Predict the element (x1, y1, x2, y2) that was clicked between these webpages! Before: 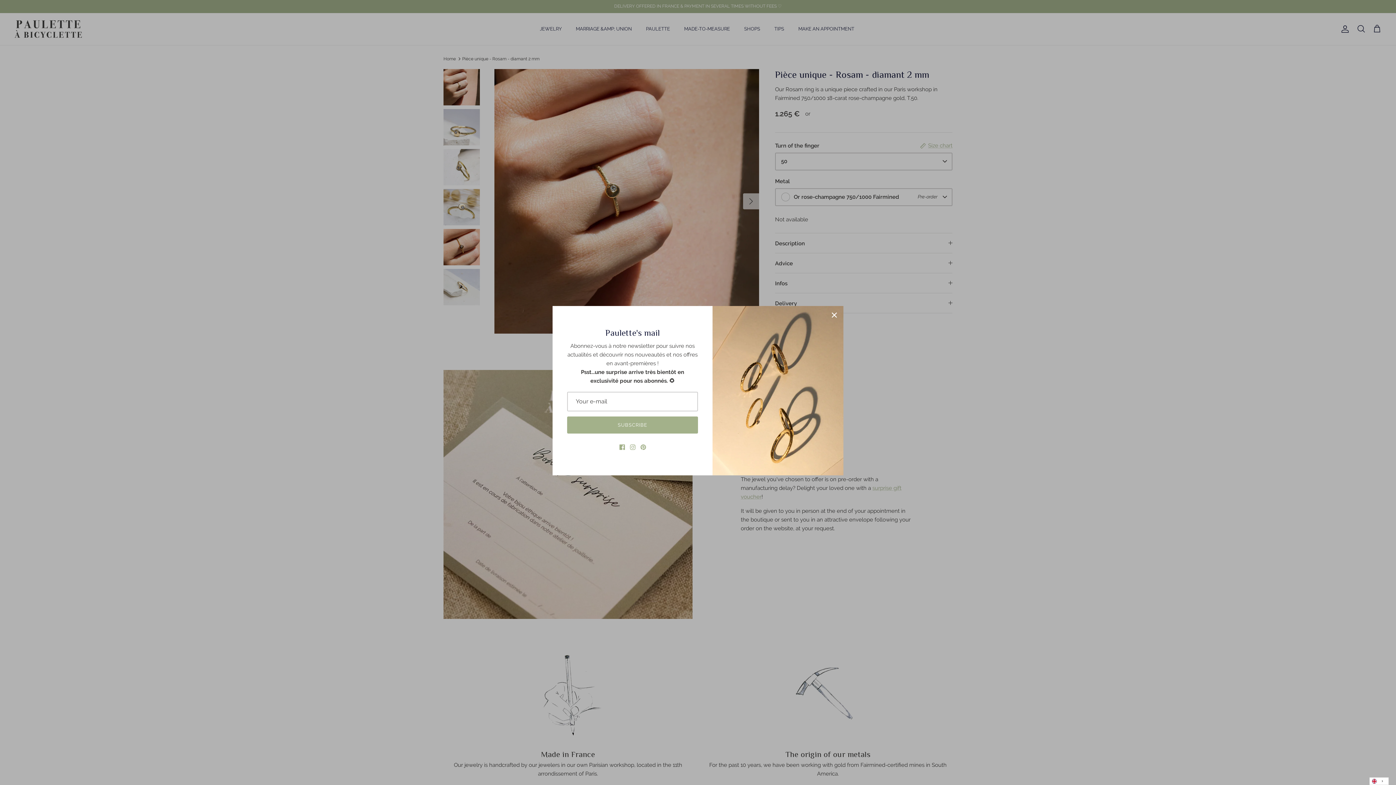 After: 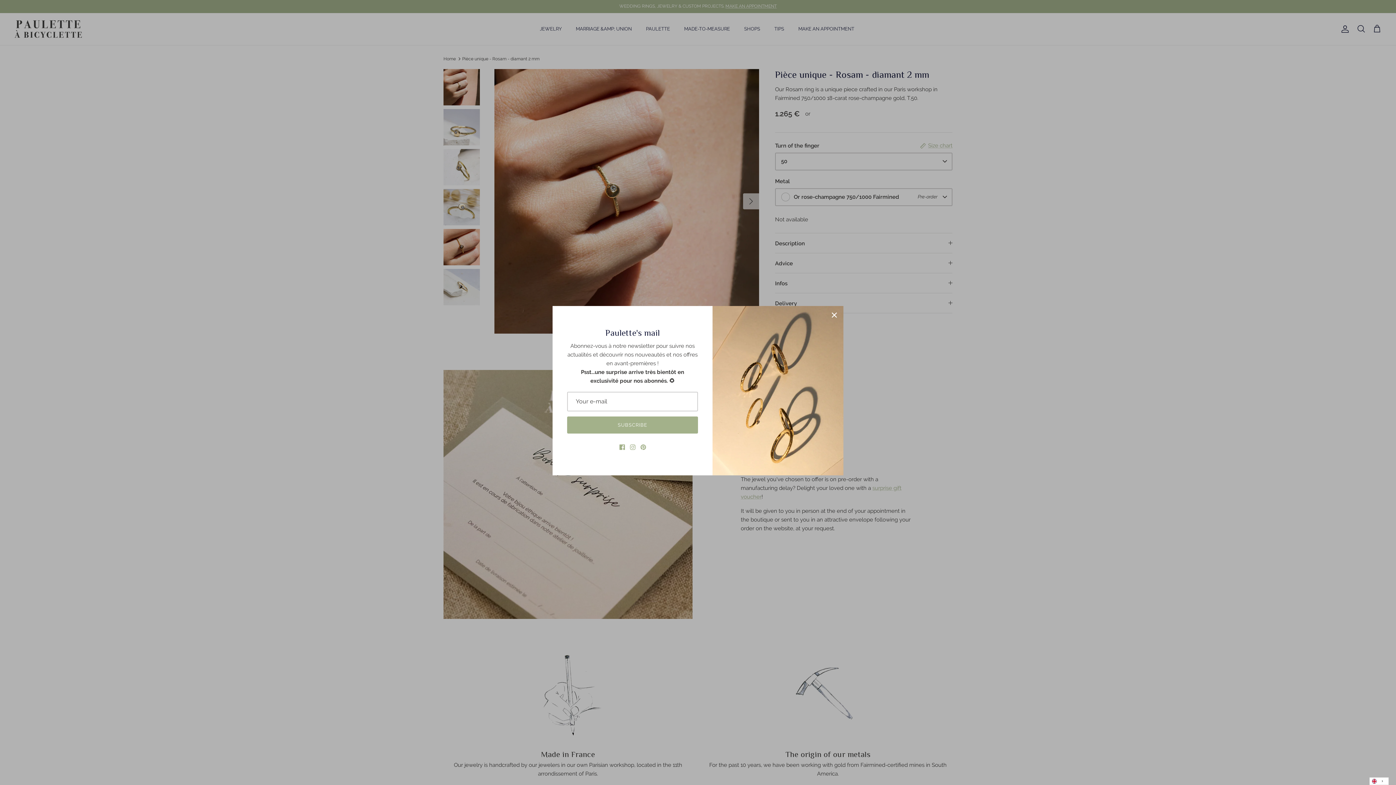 Action: label: Facebook bbox: (619, 444, 624, 450)